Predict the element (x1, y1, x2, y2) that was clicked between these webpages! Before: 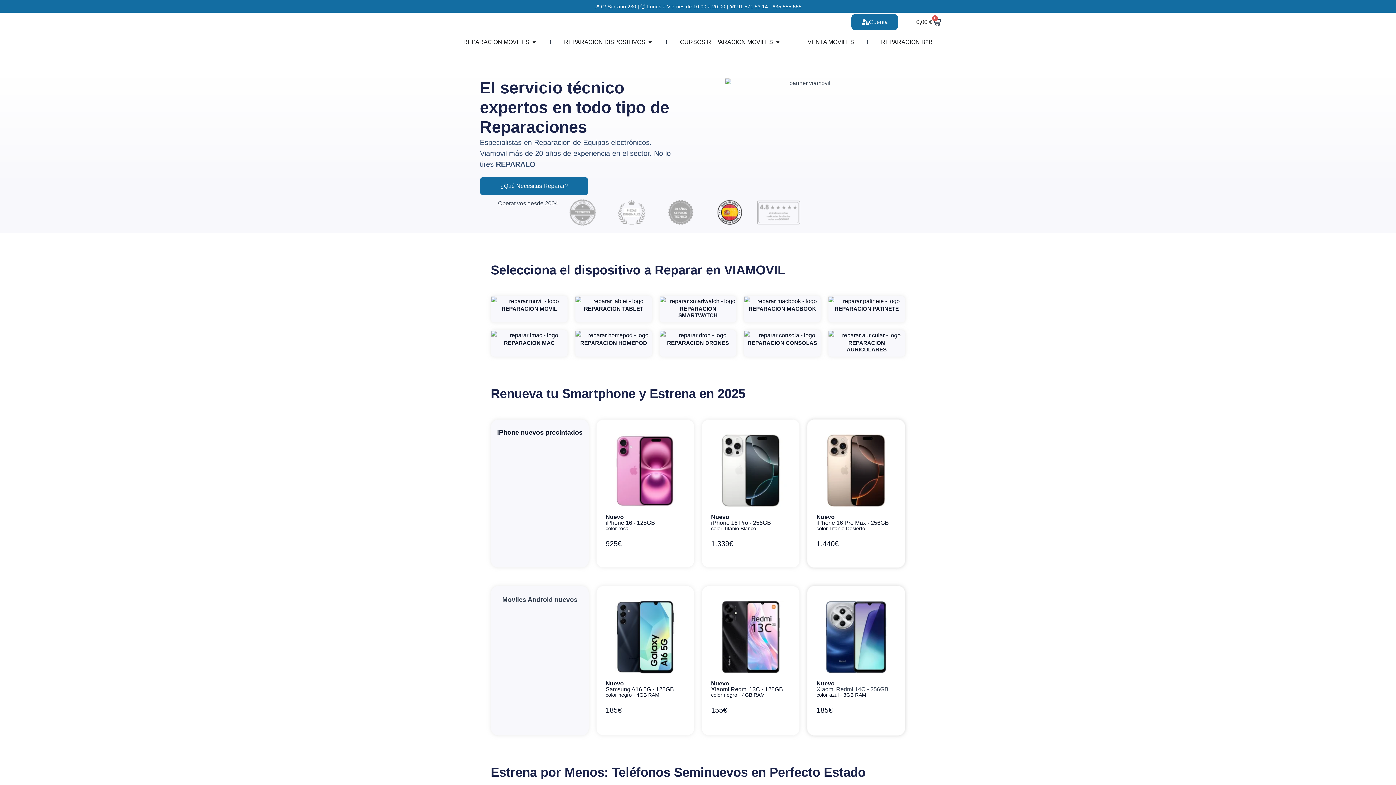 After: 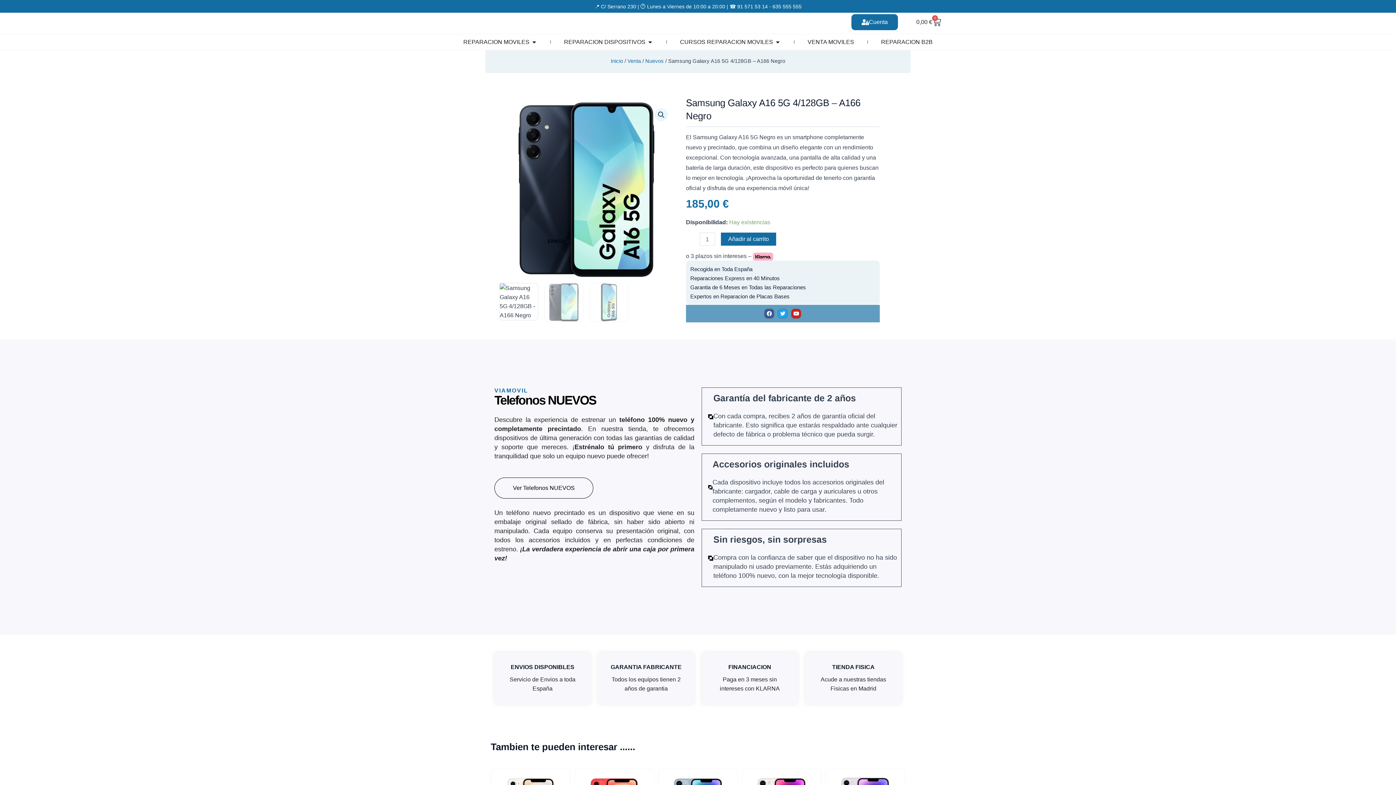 Action: label: Samsung A16 5G - 128GB bbox: (605, 686, 674, 692)